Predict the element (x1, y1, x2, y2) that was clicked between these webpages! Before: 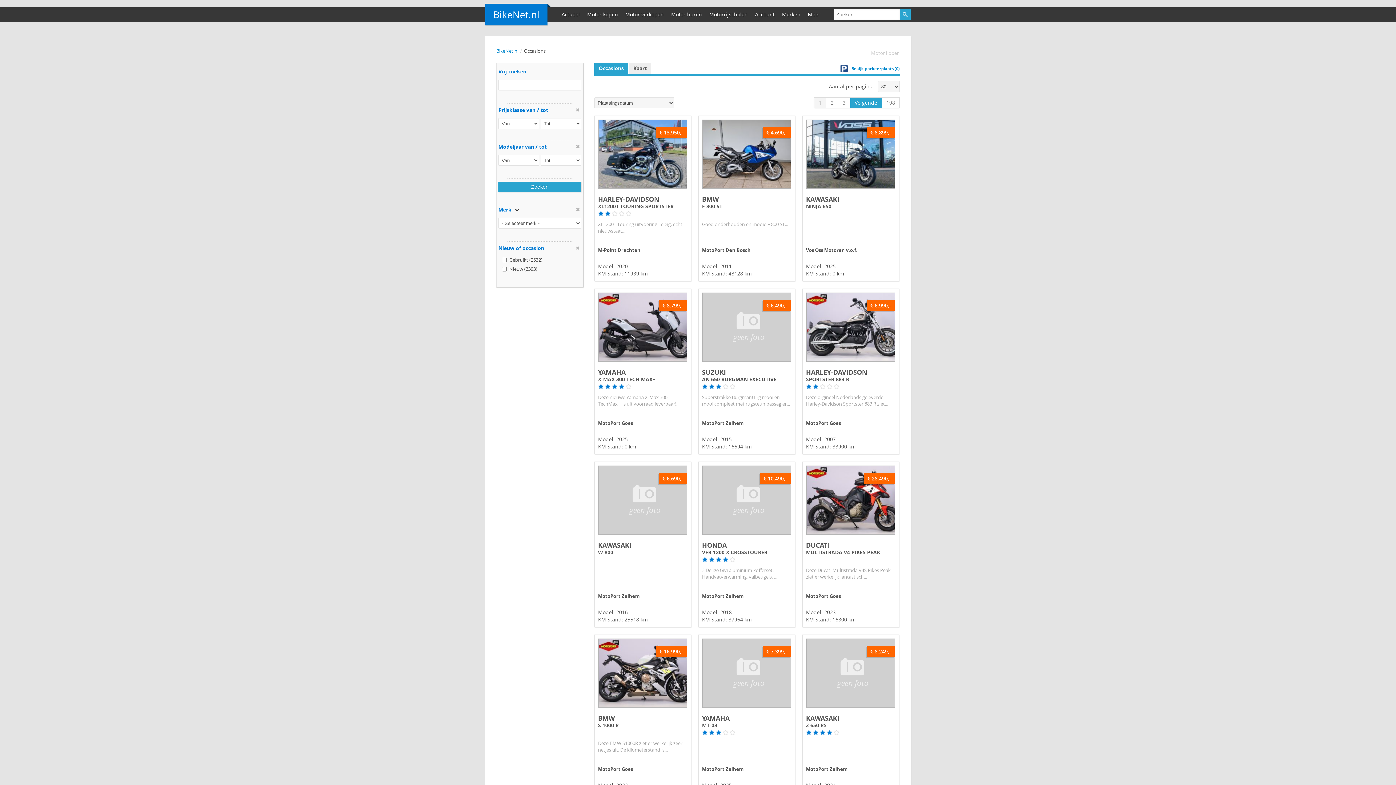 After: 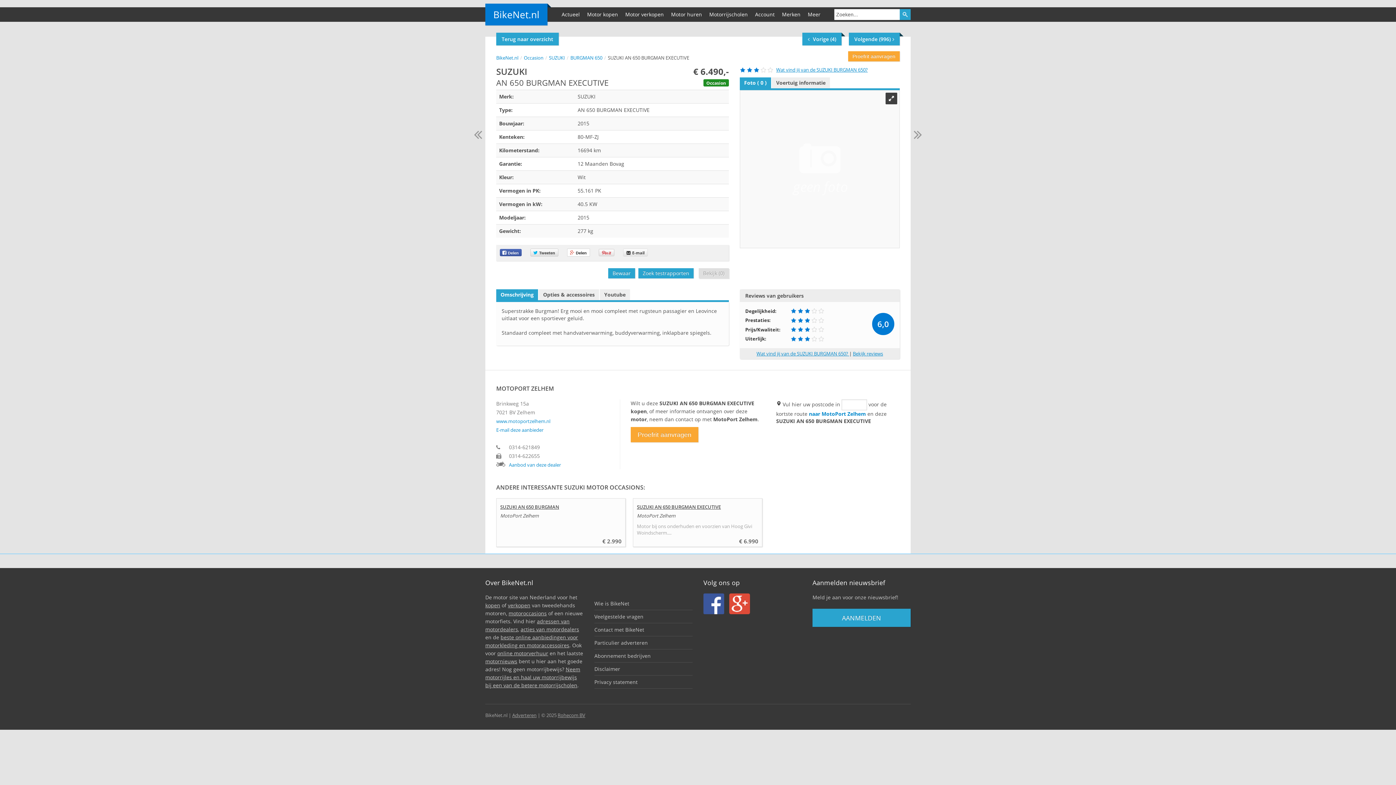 Action: bbox: (698, 289, 794, 454)